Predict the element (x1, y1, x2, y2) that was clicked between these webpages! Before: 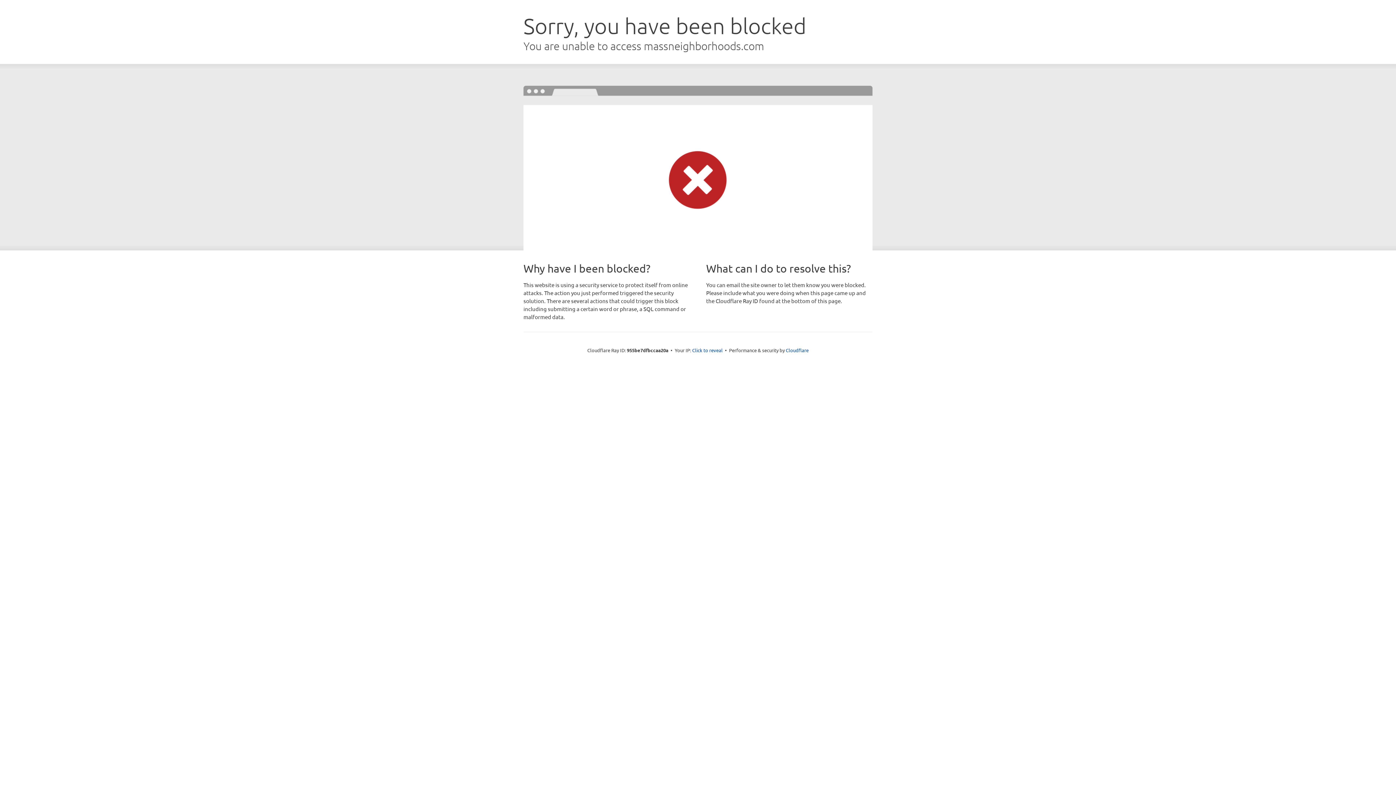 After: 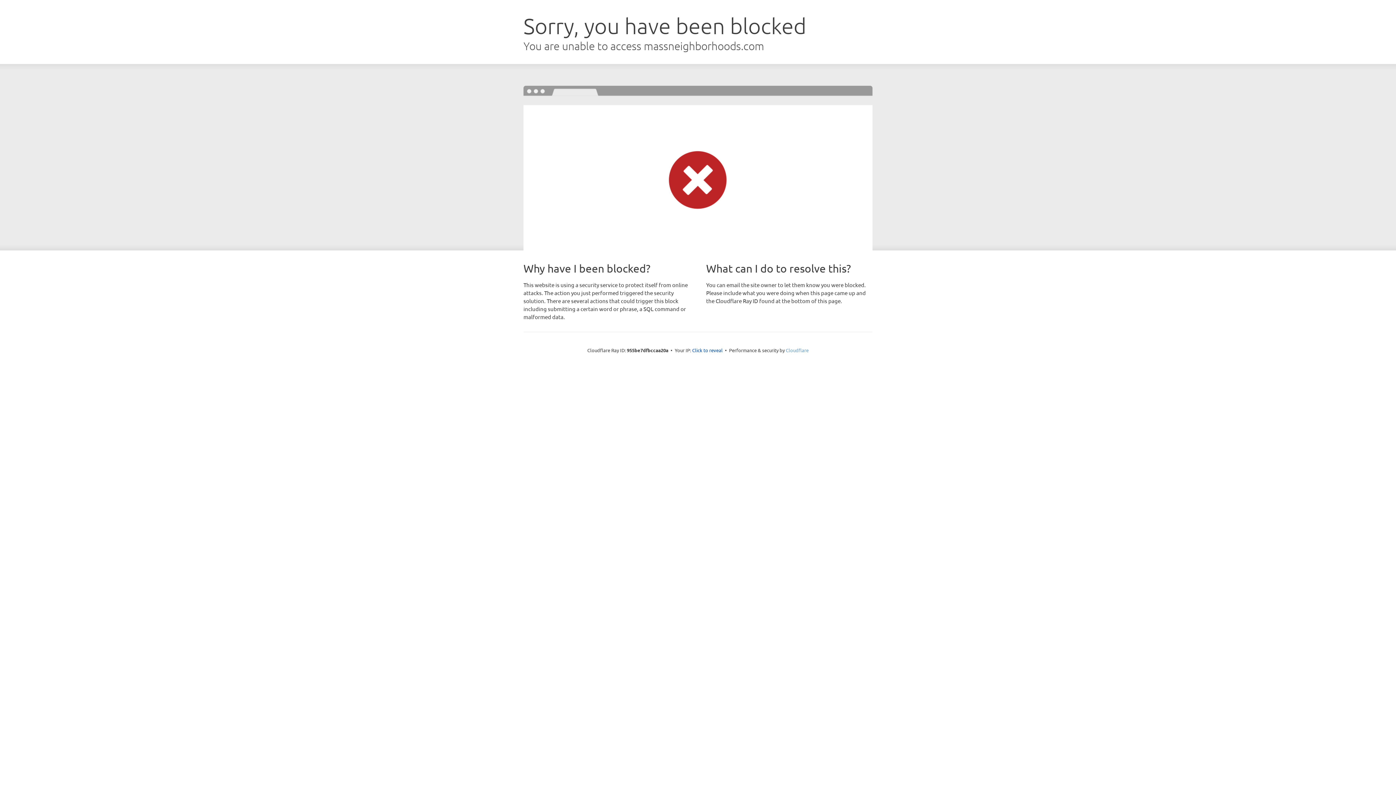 Action: bbox: (786, 347, 808, 353) label: Cloudflare